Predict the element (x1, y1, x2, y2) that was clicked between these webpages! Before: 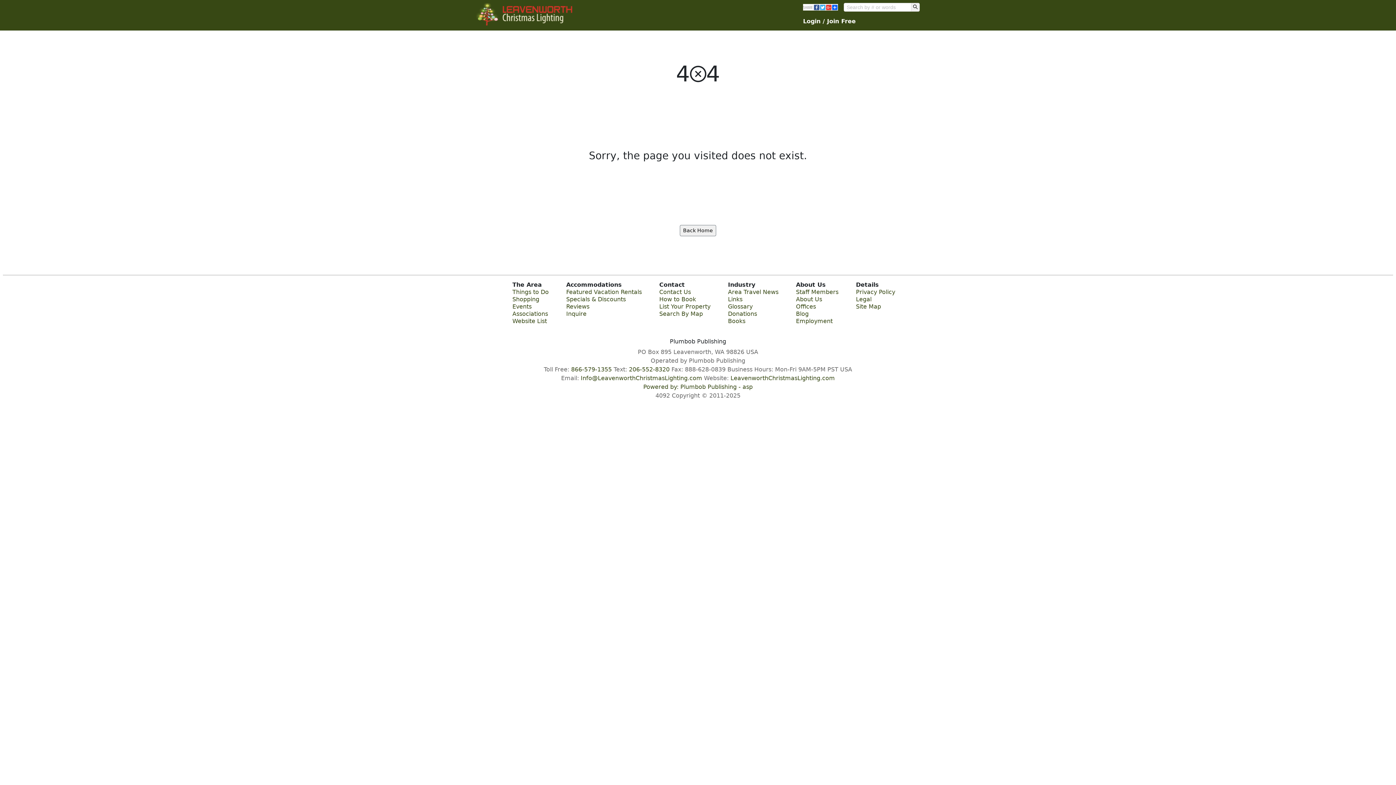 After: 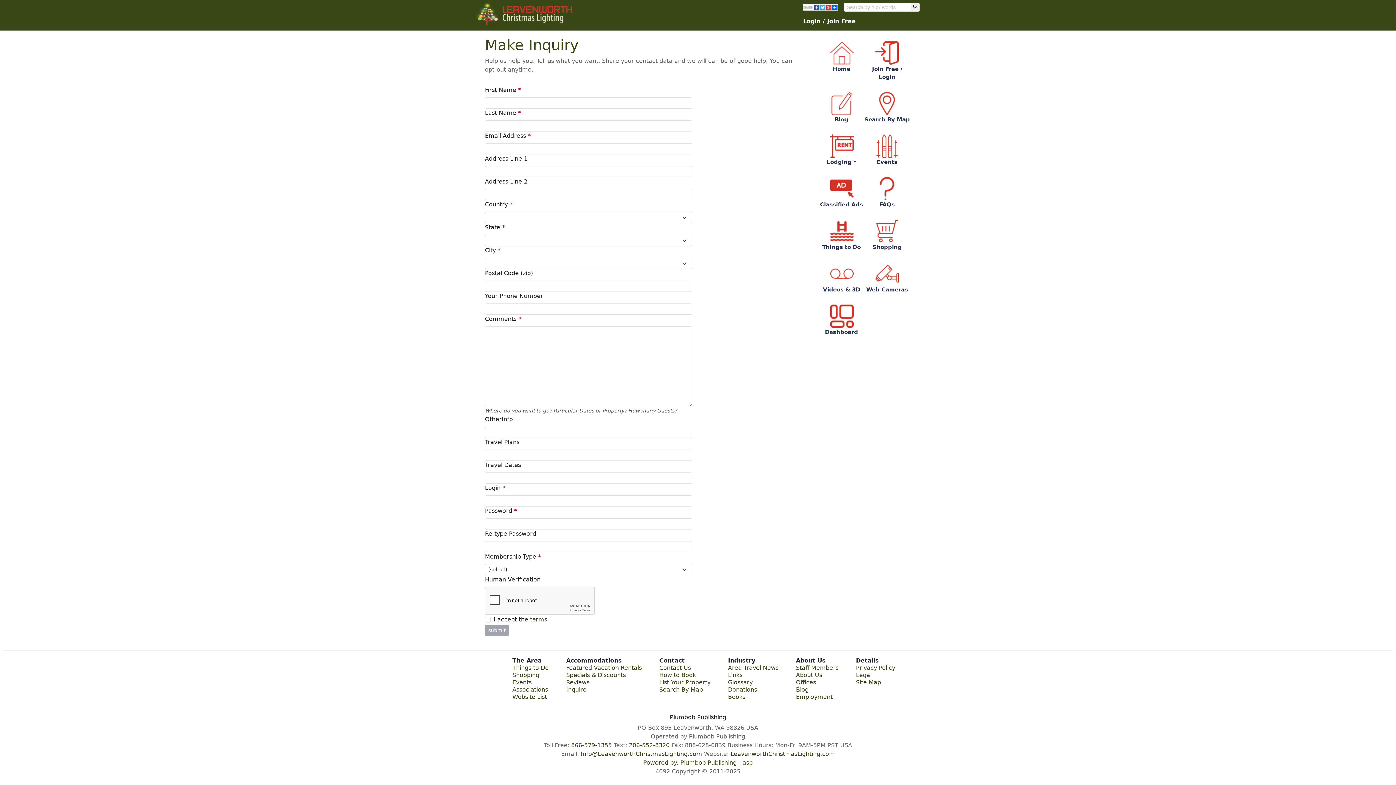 Action: label: Info@LeavenworthChristmasLighting.com bbox: (580, 375, 702, 381)